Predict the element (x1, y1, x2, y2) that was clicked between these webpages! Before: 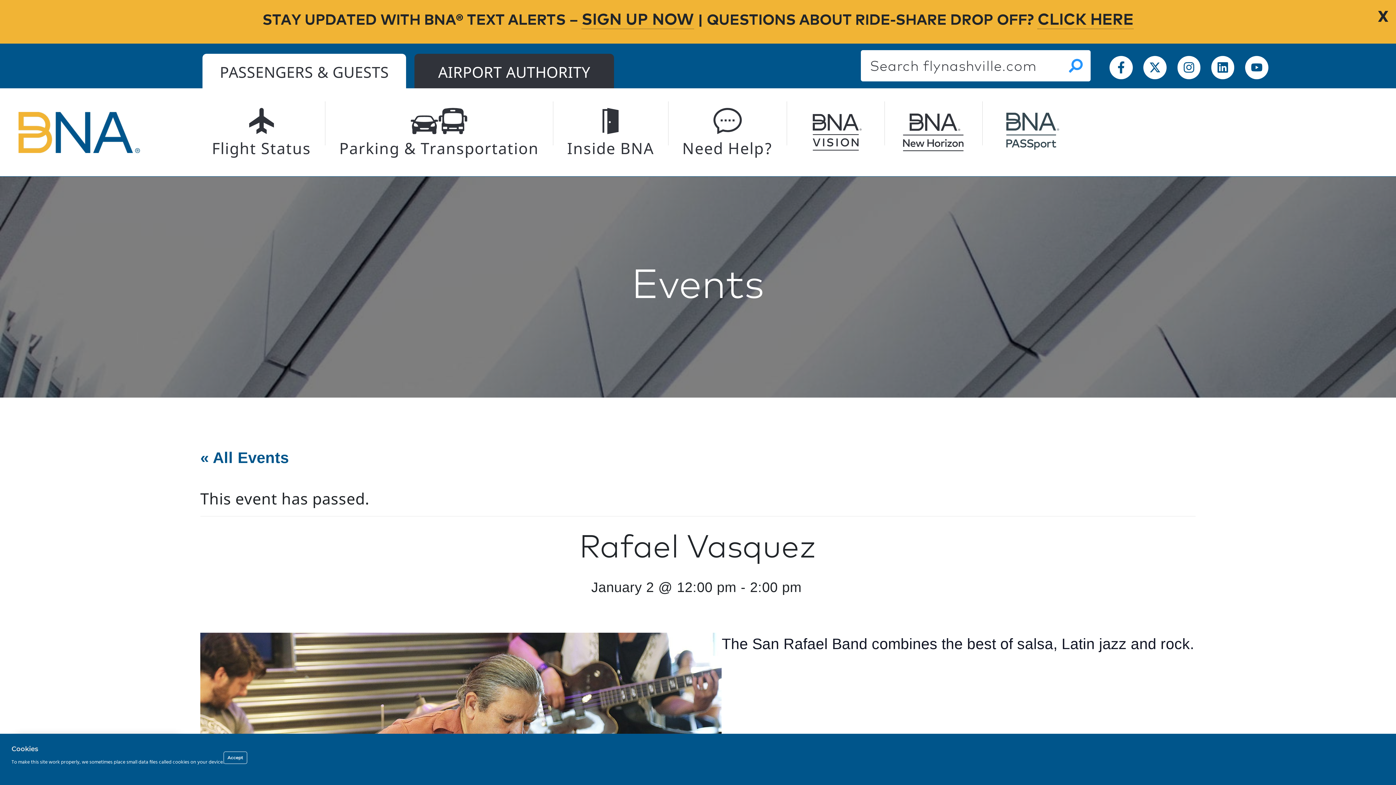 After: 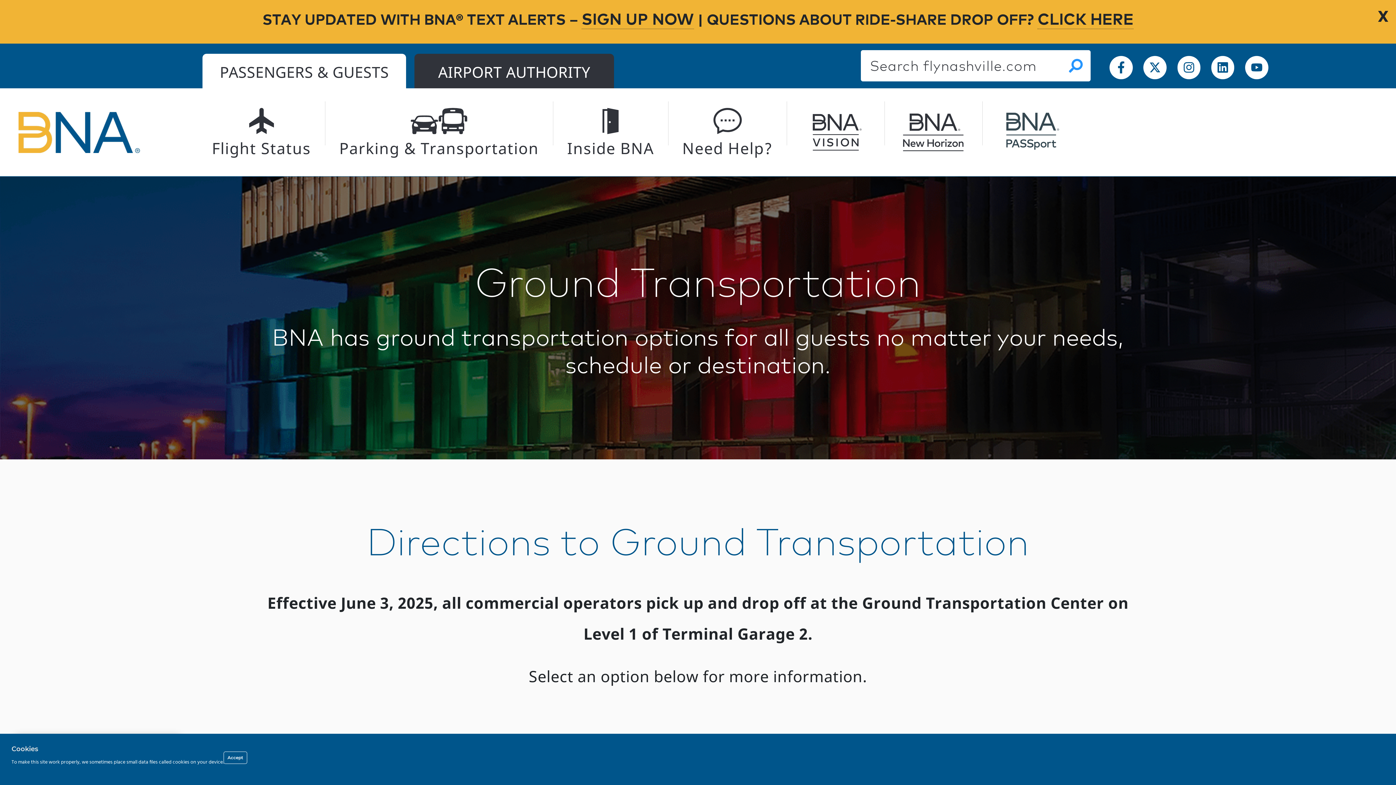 Action: bbox: (1037, 9, 1133, 29) label: CLICK HERE